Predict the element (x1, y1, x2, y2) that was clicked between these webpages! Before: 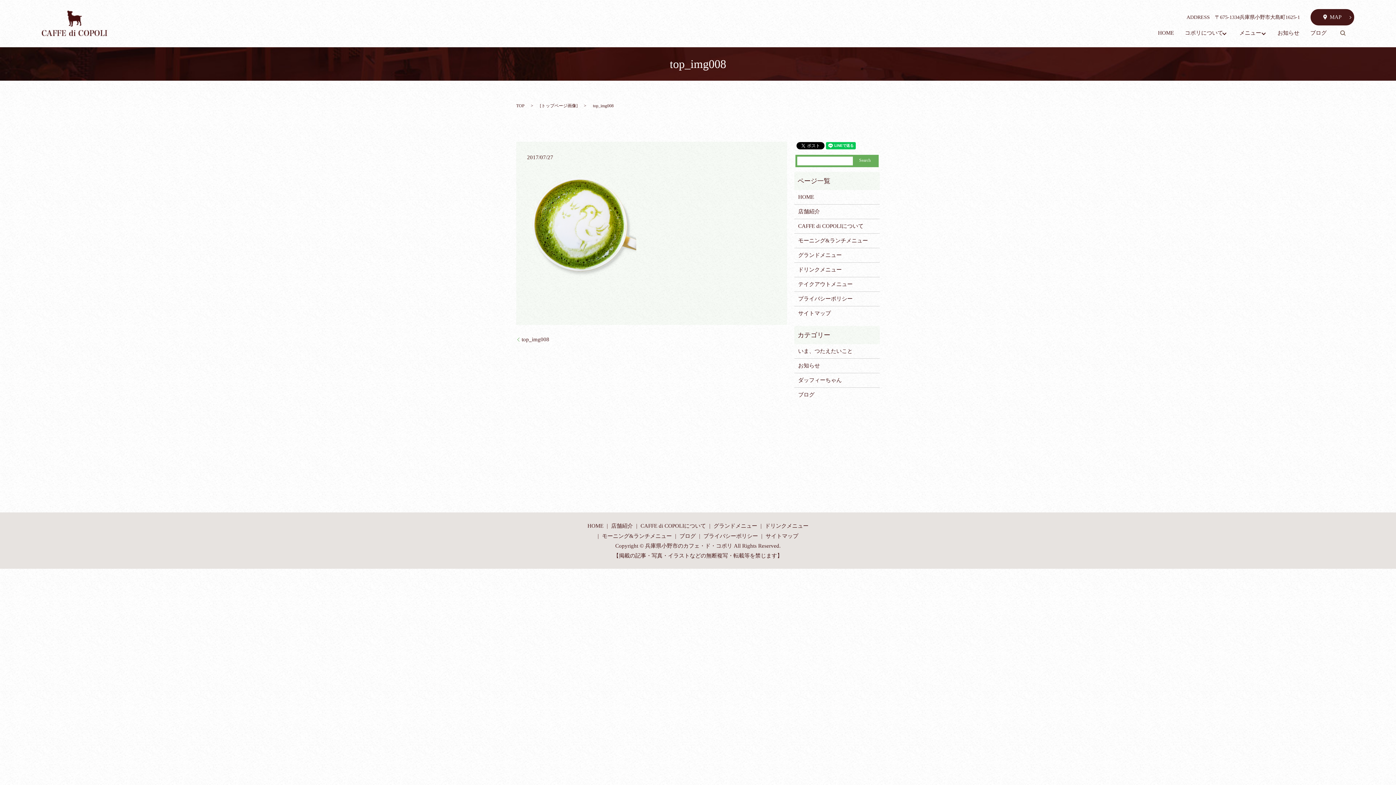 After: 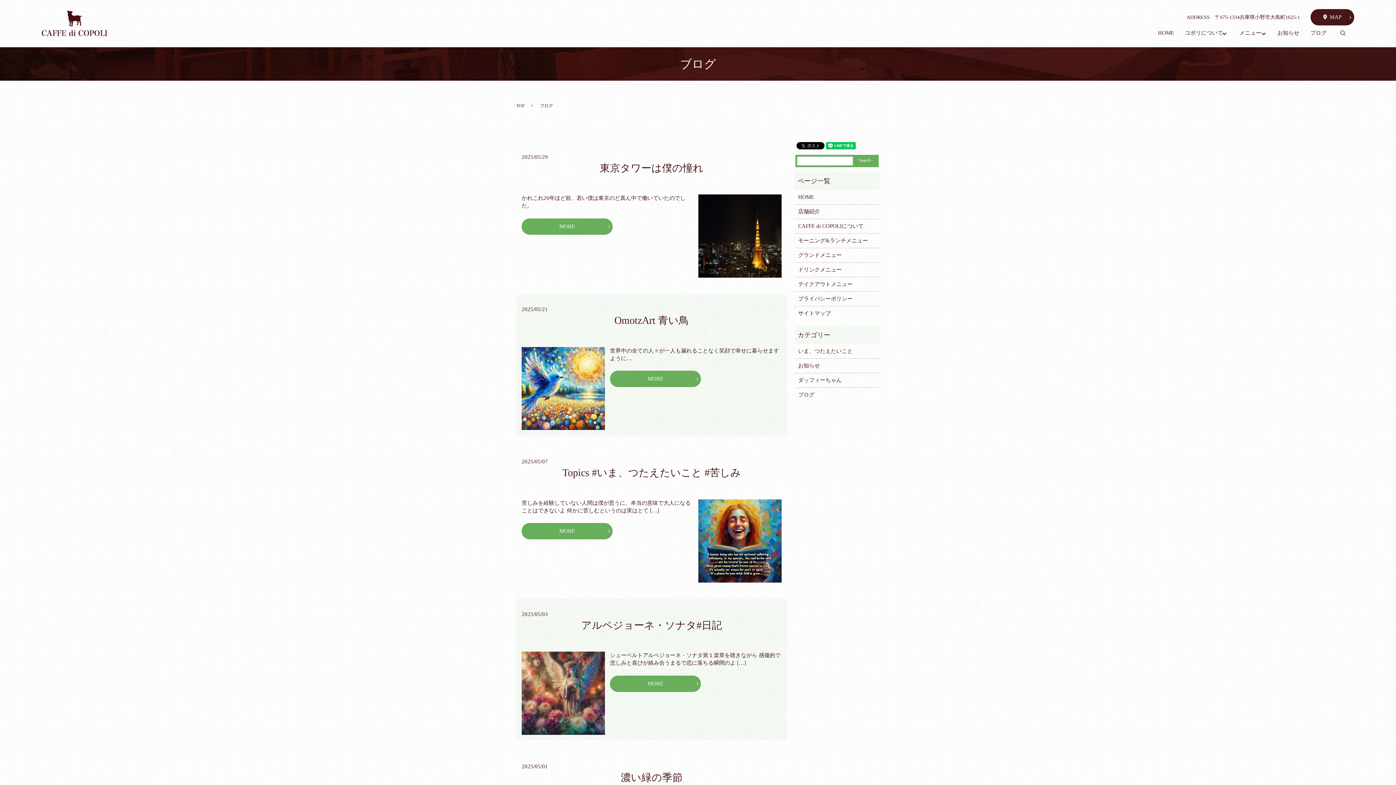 Action: bbox: (1310, 28, 1326, 37) label: ブログ